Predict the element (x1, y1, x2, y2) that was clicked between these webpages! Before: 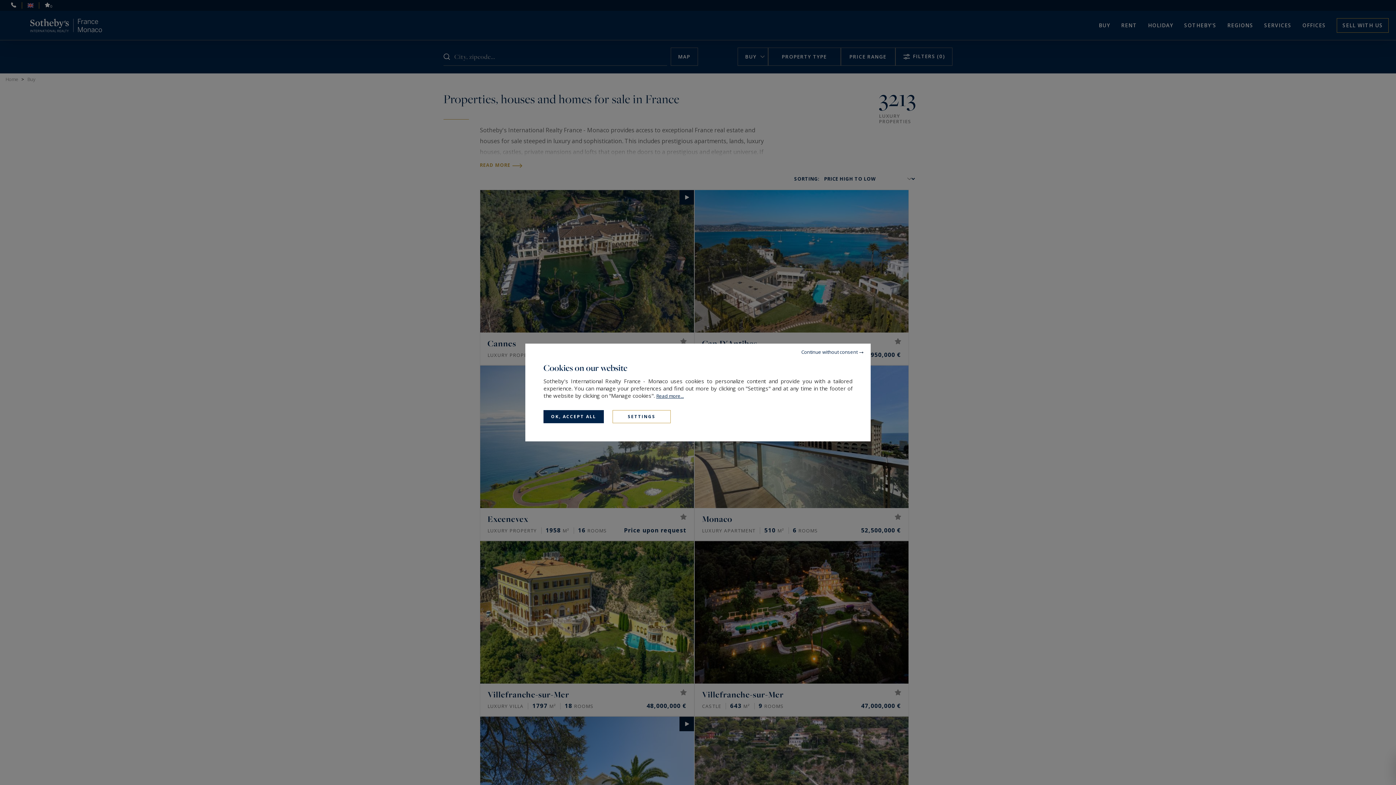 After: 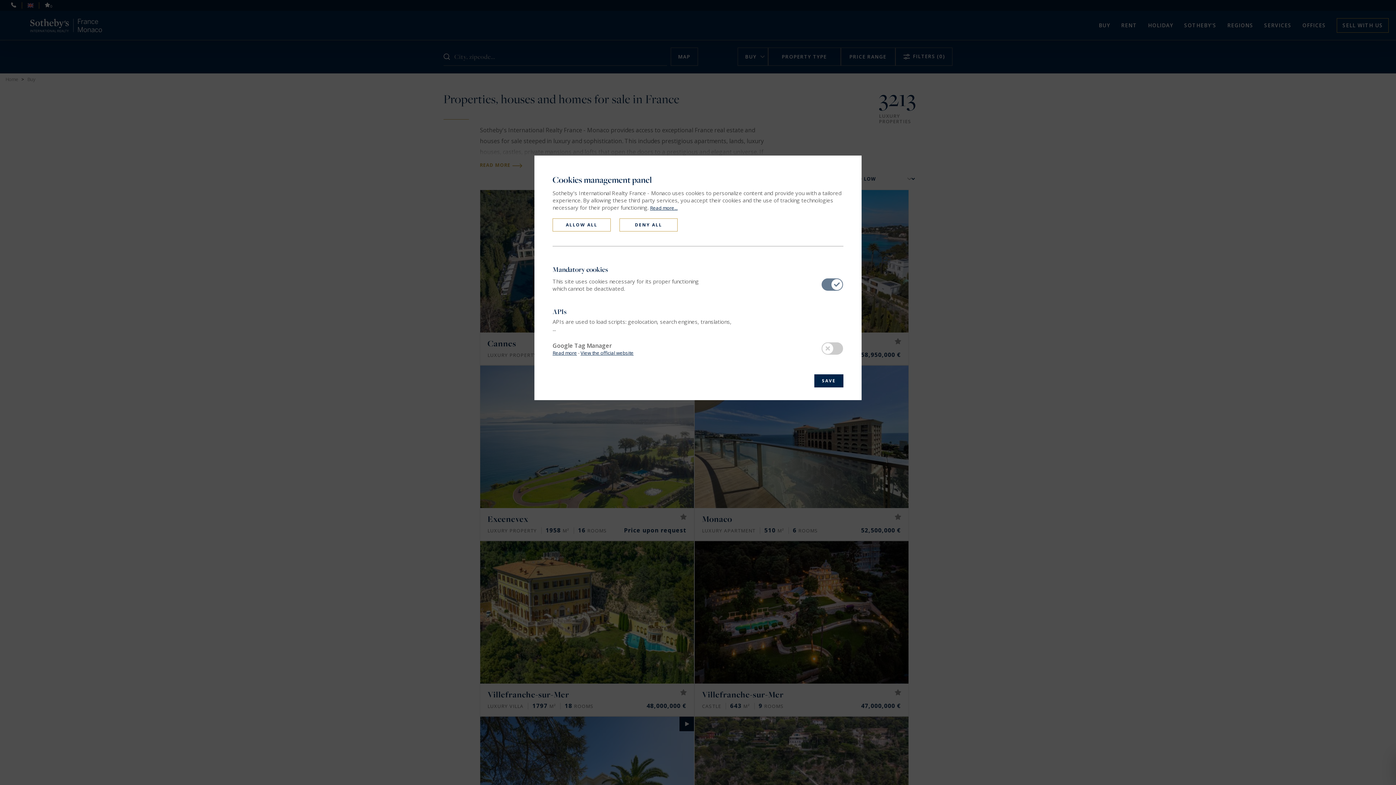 Action: label: Settings (modal window) bbox: (612, 410, 670, 423)